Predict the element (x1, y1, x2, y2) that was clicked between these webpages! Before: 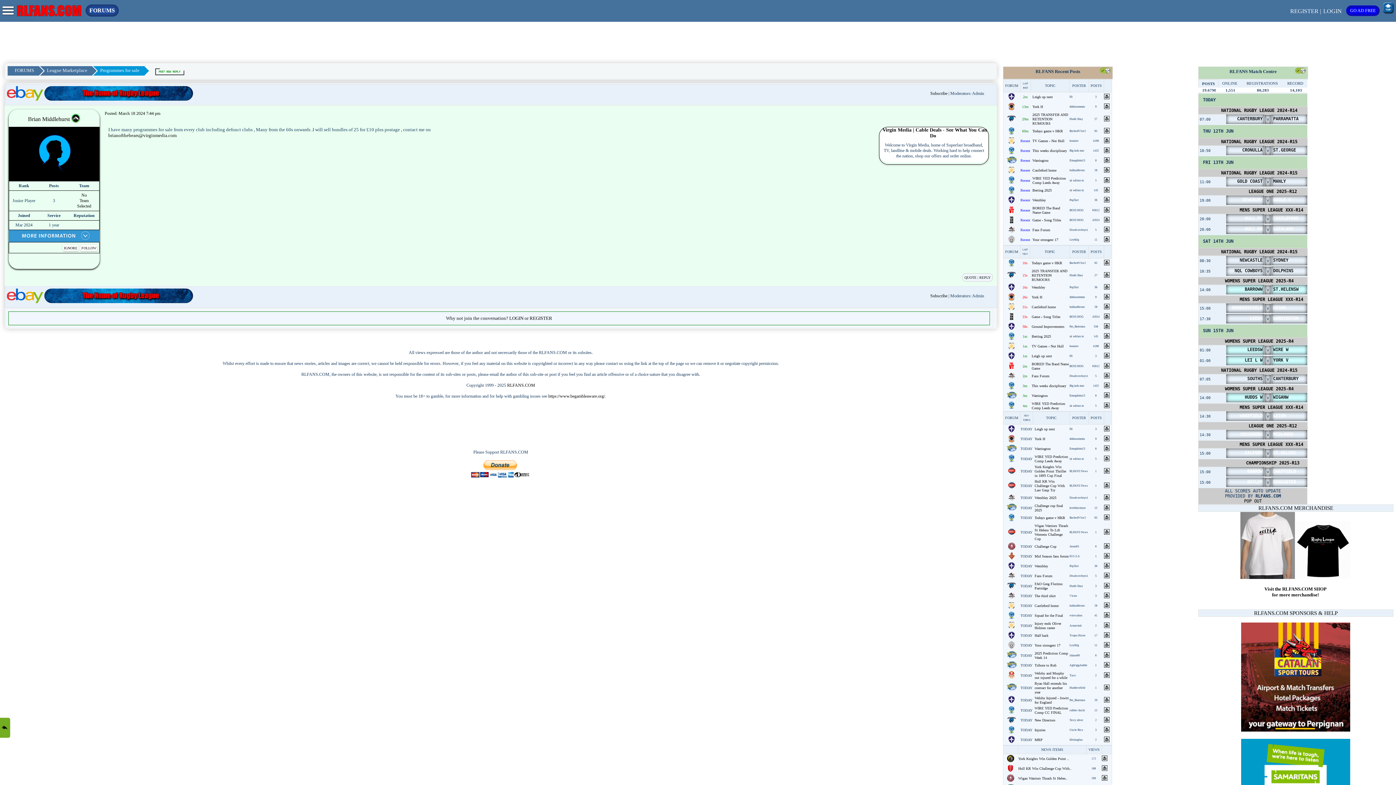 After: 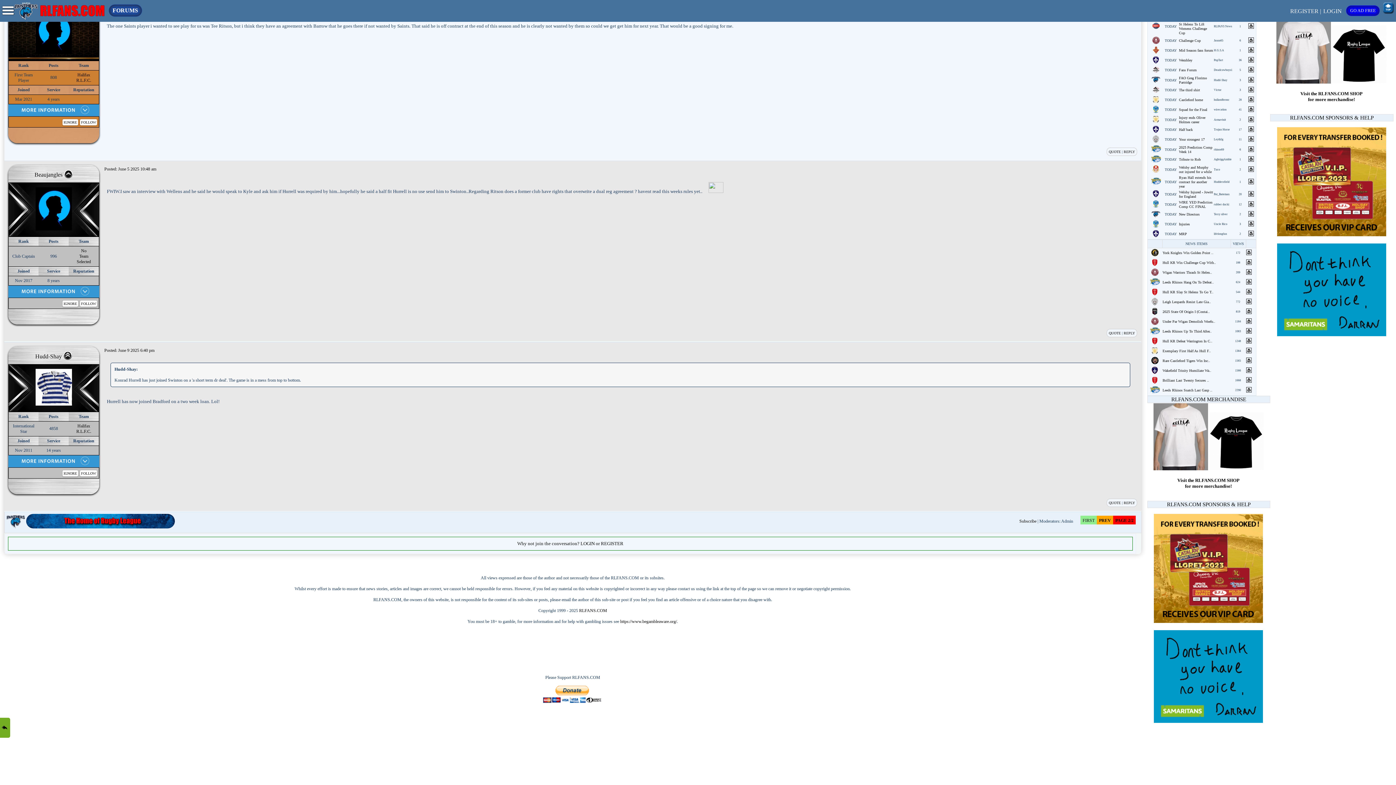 Action: bbox: (1104, 118, 1111, 122)